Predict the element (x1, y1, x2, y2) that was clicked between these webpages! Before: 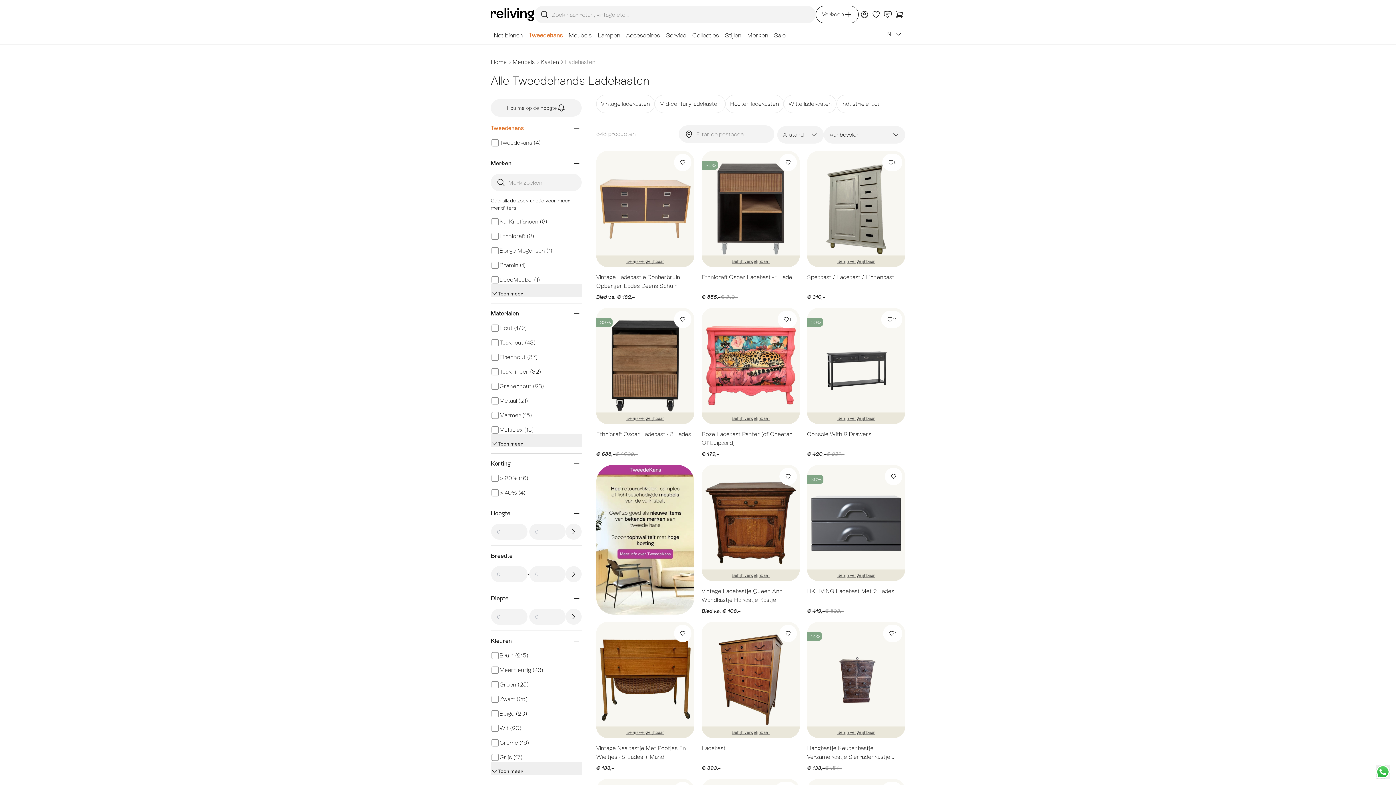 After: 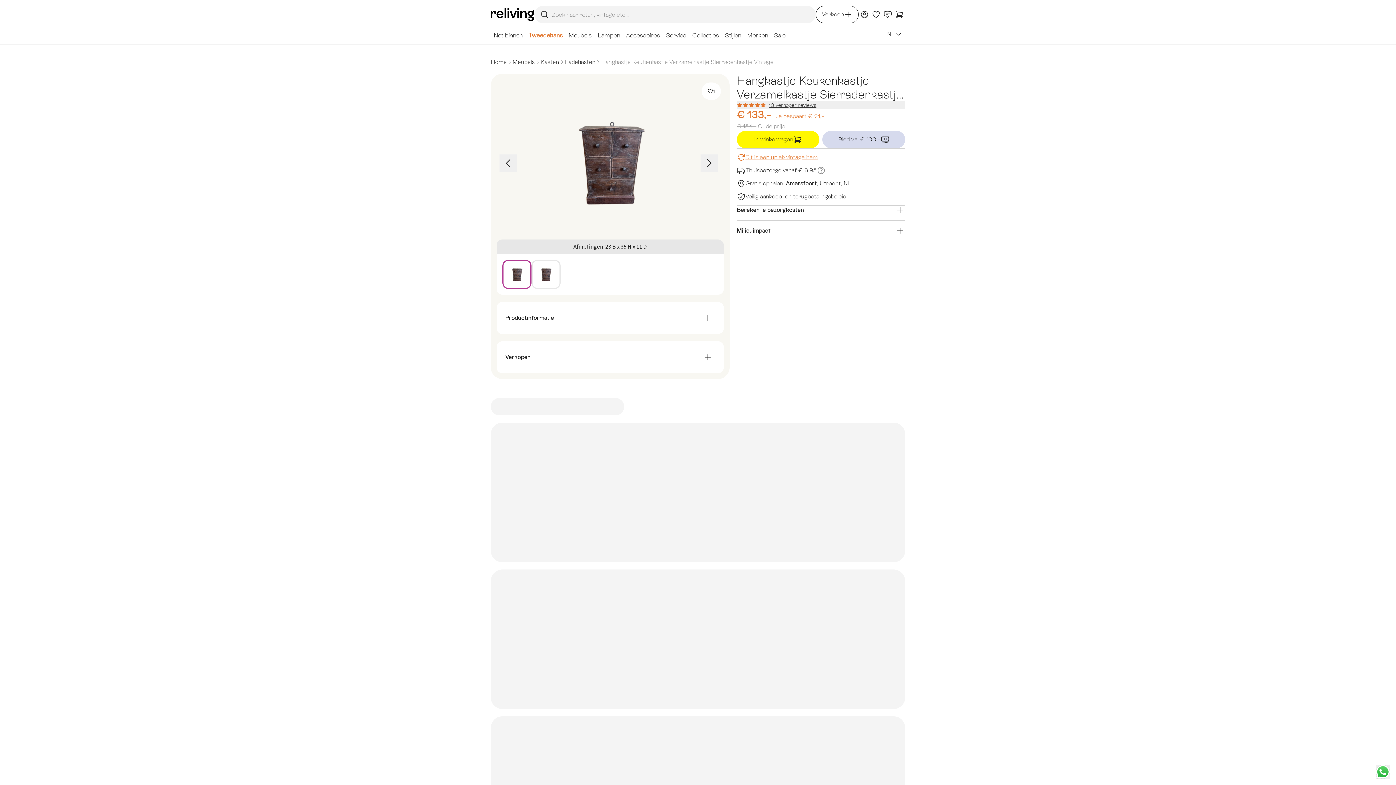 Action: label: Hangkastje Keukenkastje Verzamelkastje Sierradenkastje Vintage bbox: (807, 744, 905, 761)